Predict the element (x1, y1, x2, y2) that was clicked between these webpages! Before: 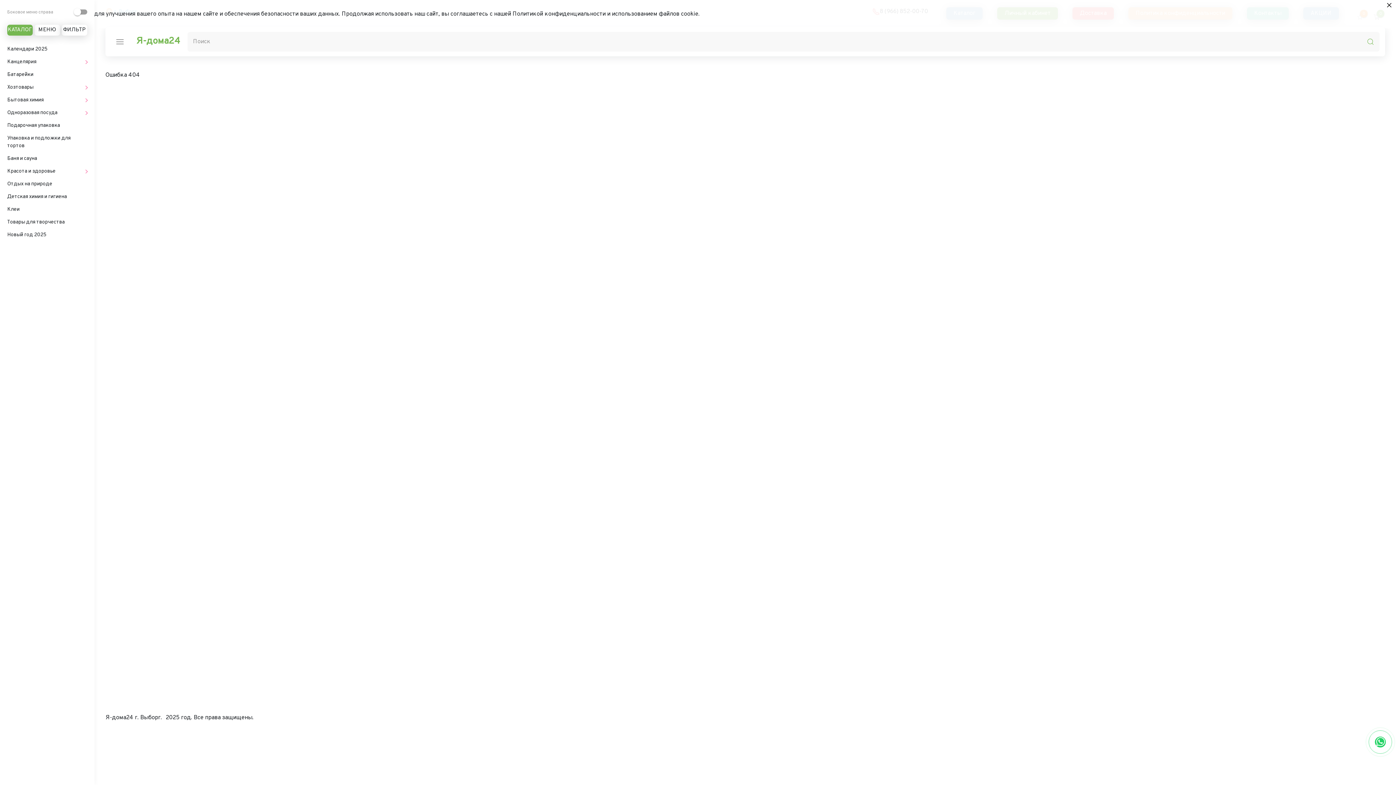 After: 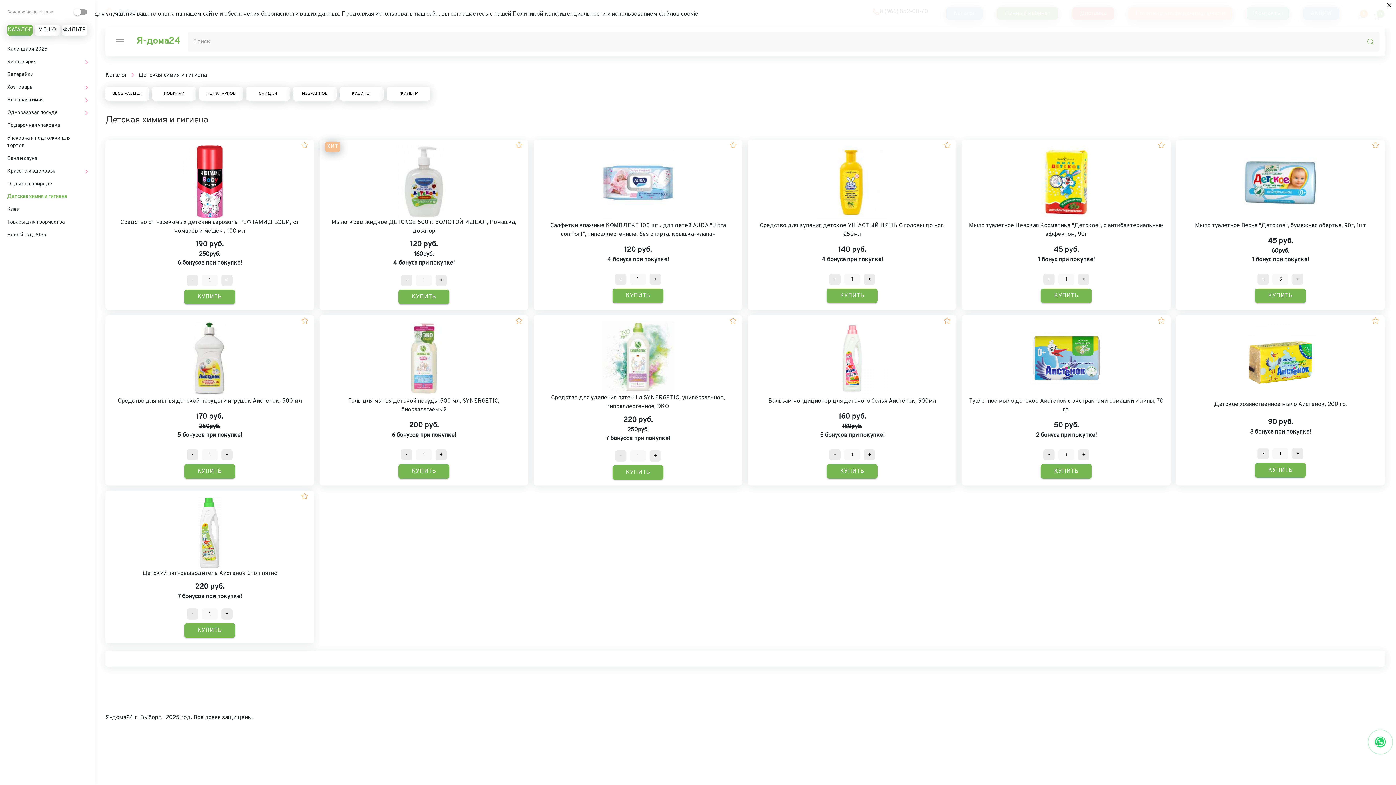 Action: label: Детская химия и гигиена bbox: (7, 190, 81, 203)